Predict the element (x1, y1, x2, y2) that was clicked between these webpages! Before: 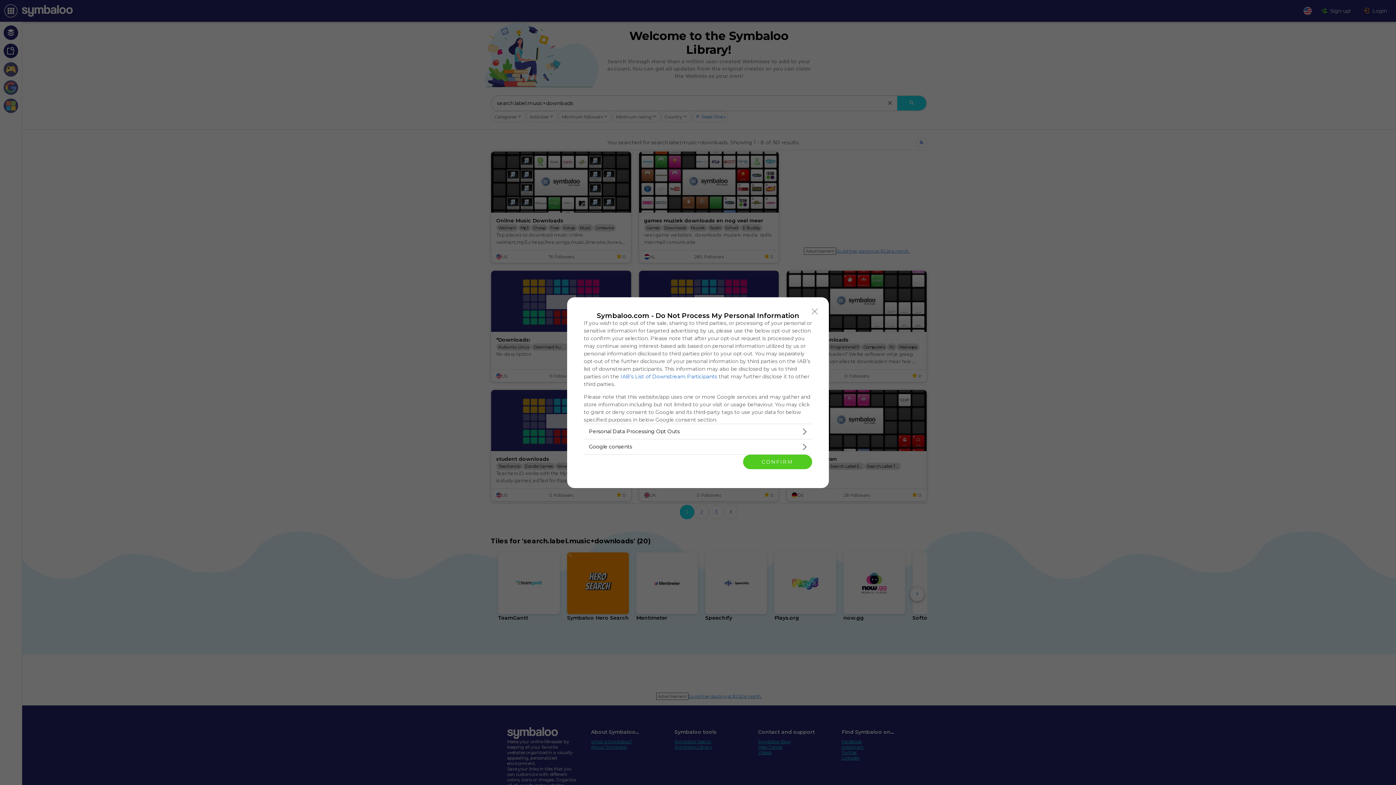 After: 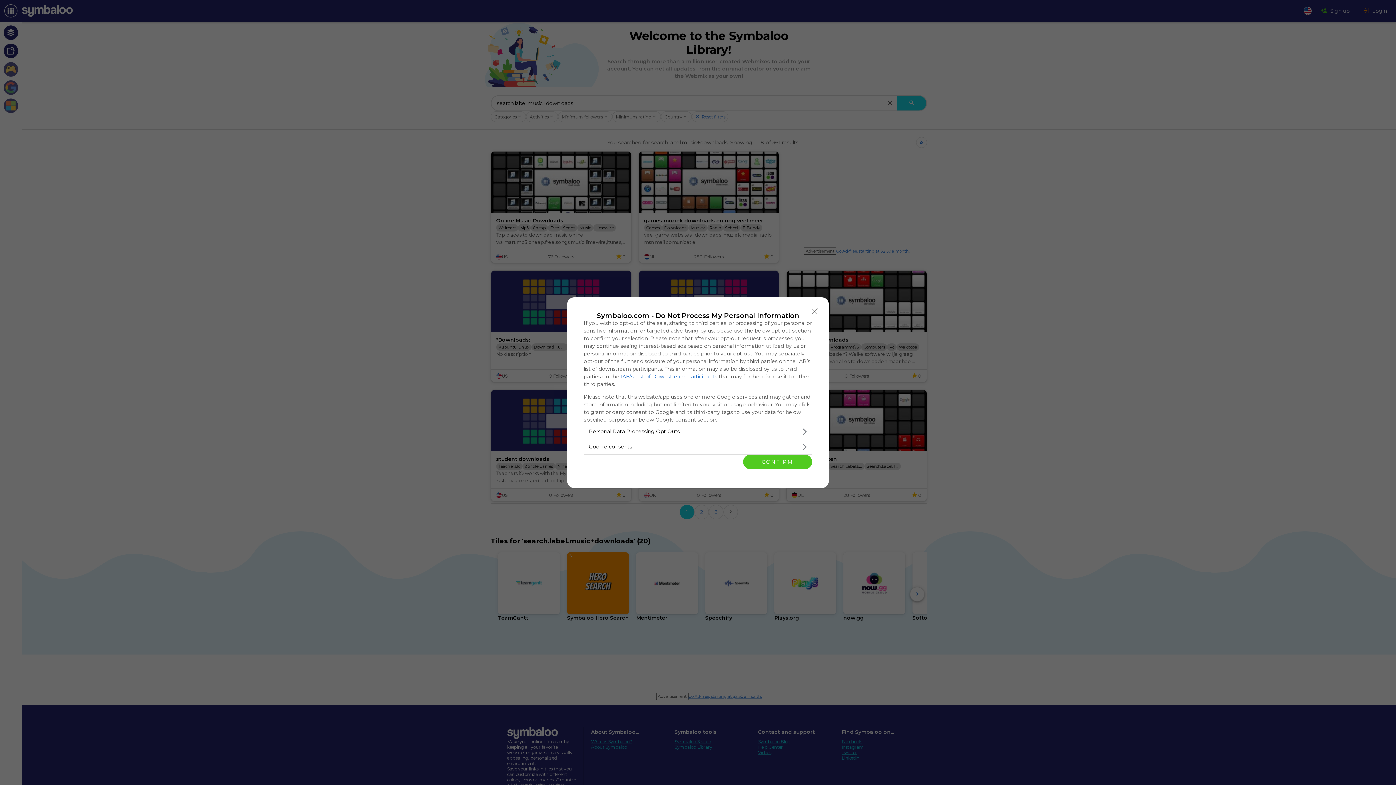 Action: label: IAB’s List of Downstream Participants bbox: (620, 373, 717, 379)